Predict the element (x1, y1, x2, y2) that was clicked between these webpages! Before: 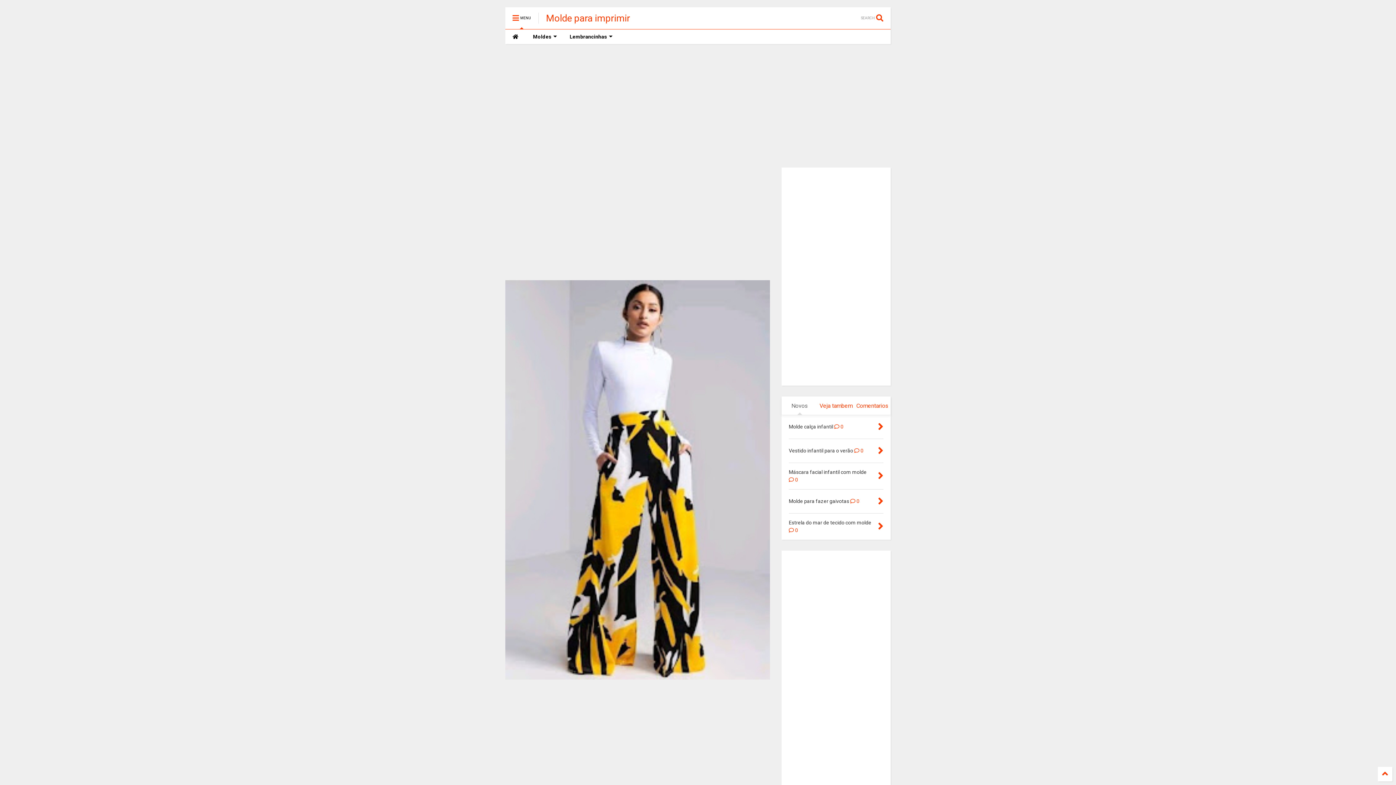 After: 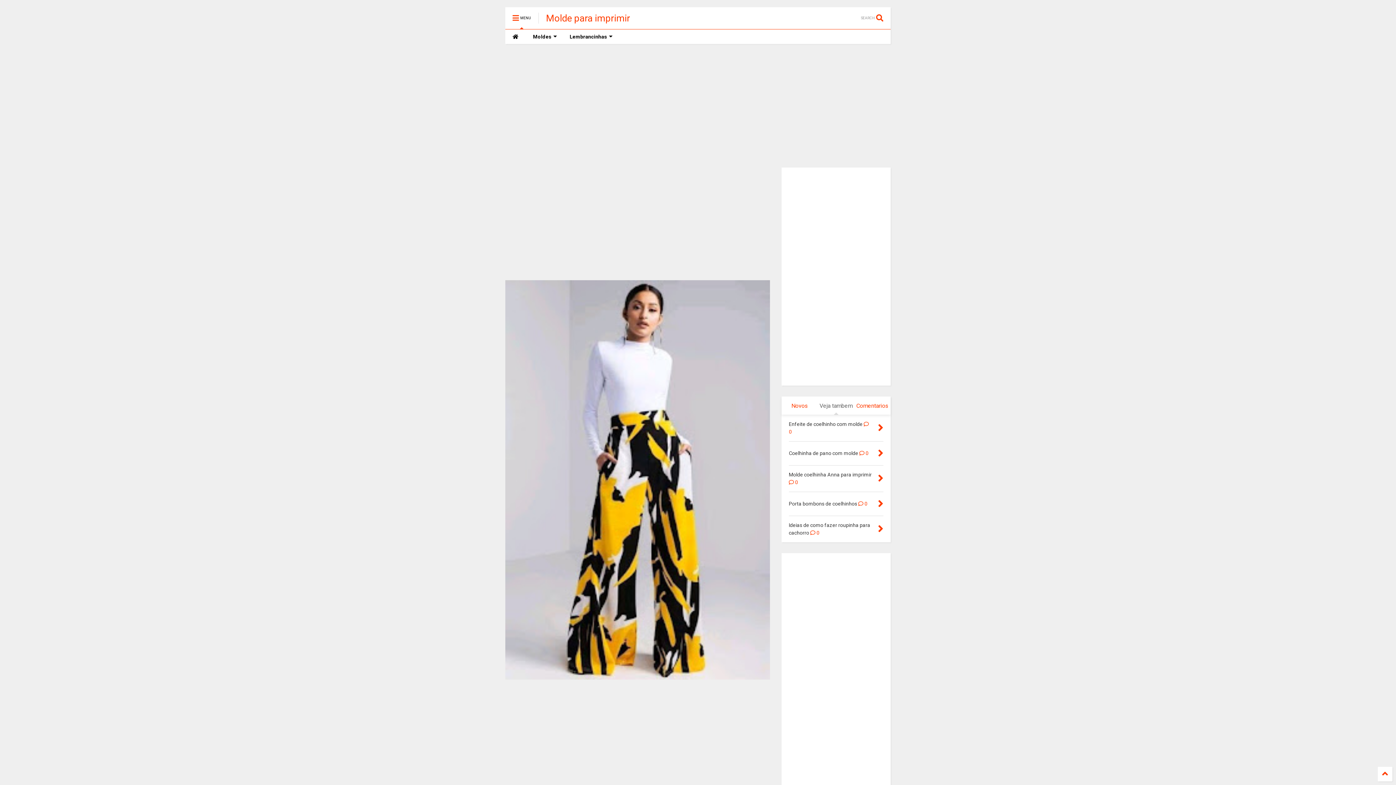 Action: bbox: (818, 396, 854, 415) label: Veja tambem